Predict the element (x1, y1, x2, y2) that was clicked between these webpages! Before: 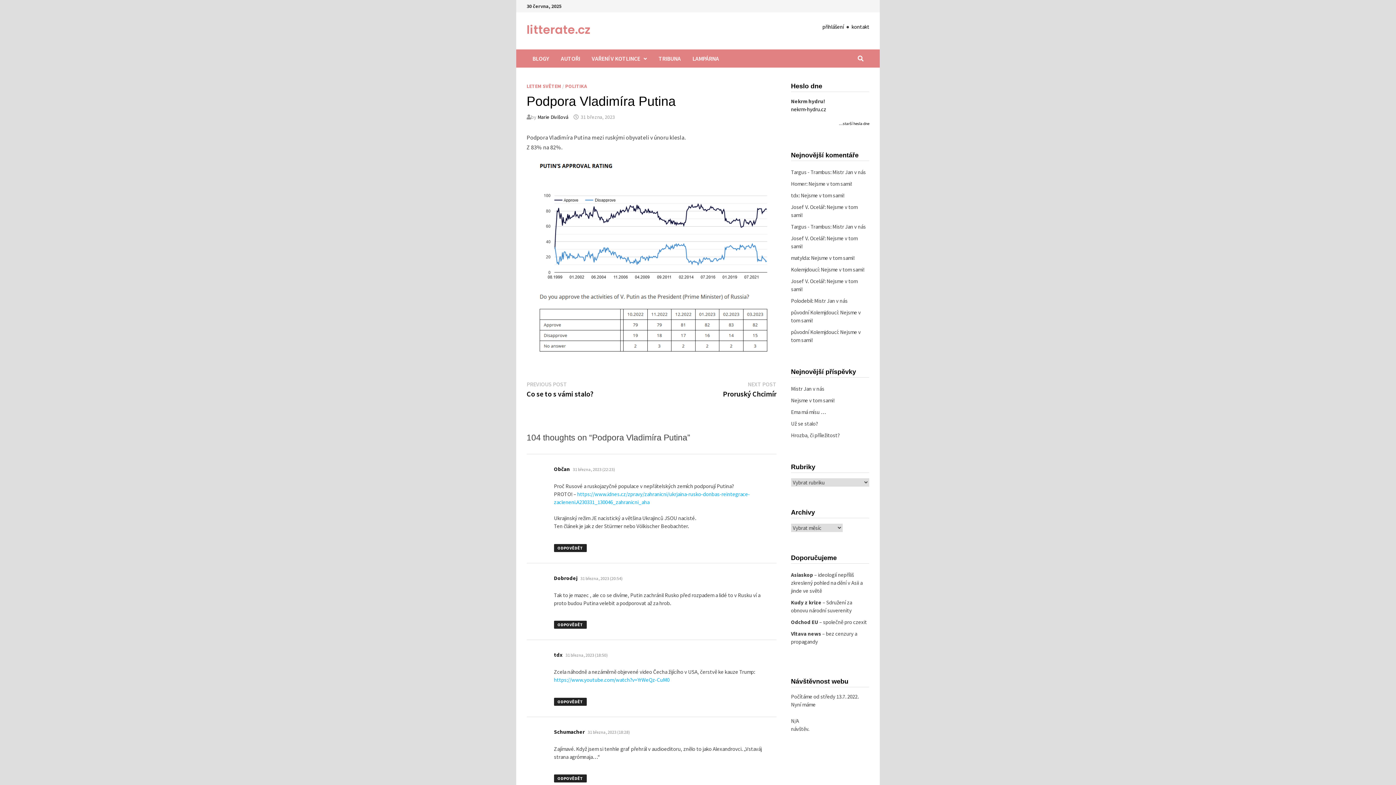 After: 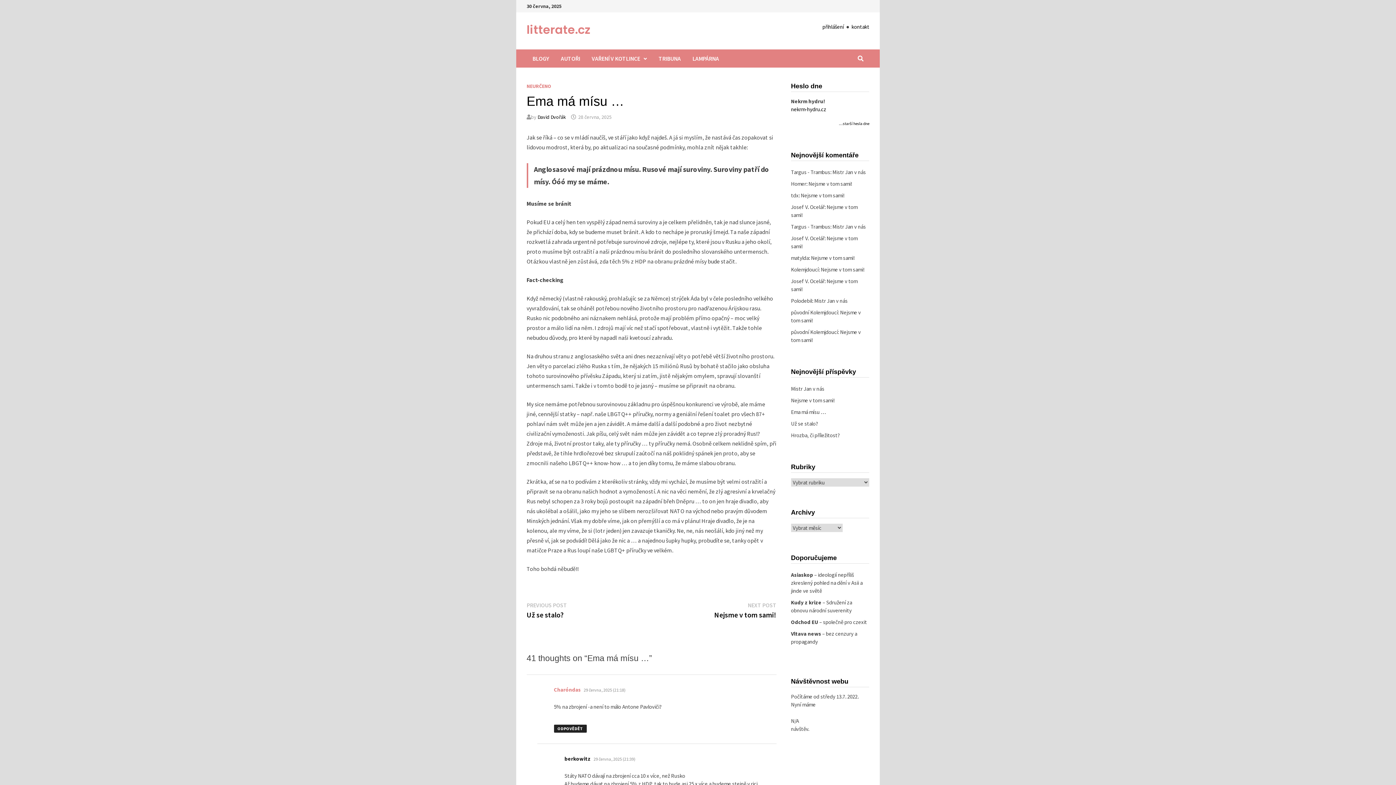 Action: label: Ema má mísu … bbox: (791, 408, 826, 415)